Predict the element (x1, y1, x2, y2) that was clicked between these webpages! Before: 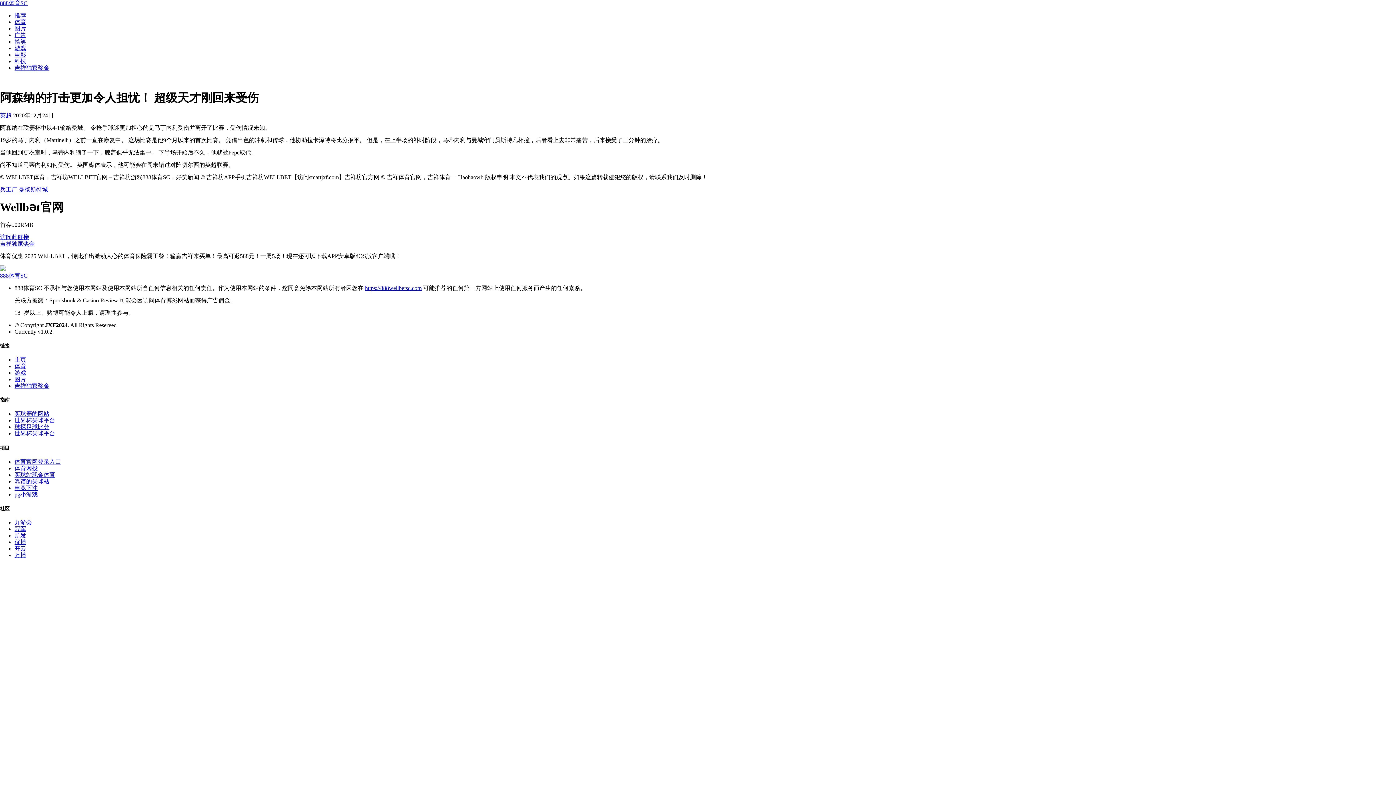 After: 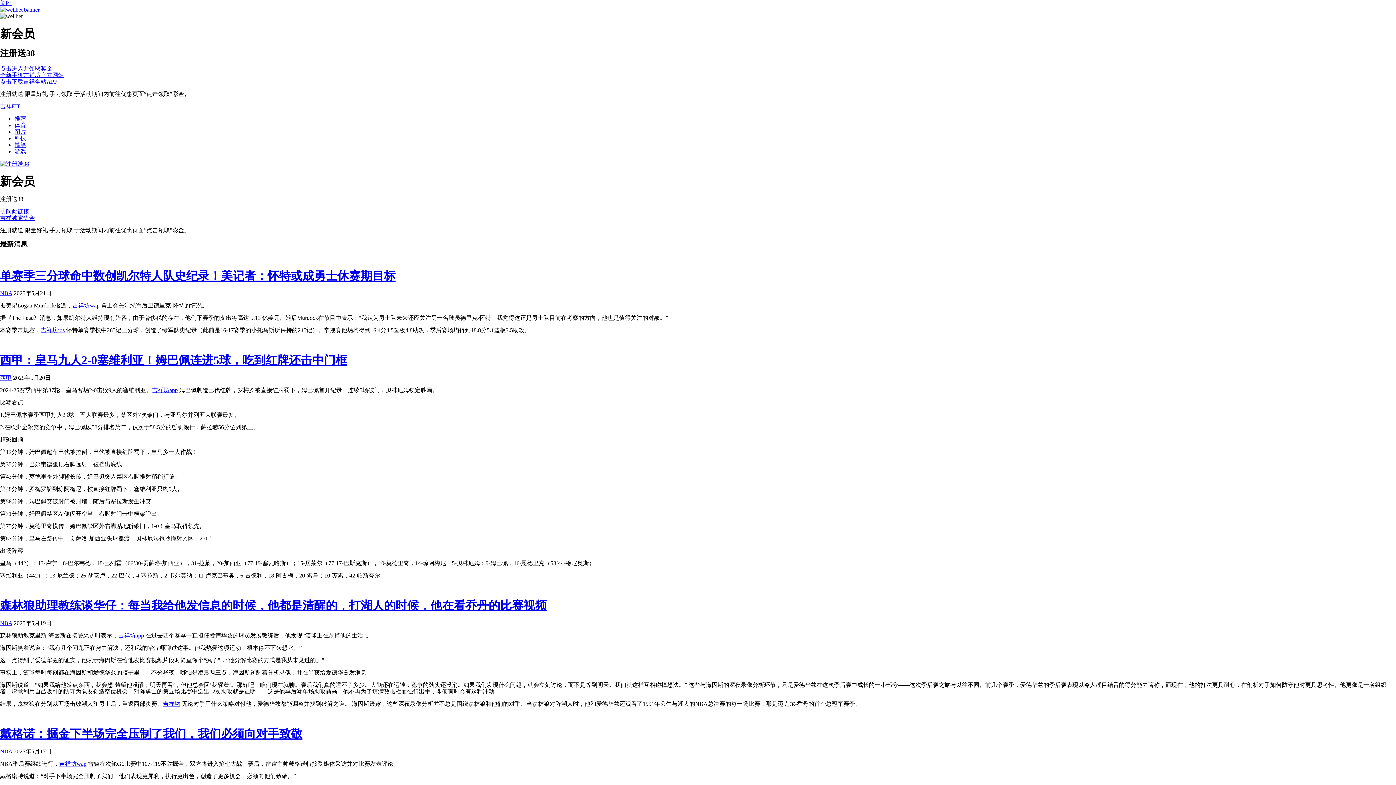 Action: bbox: (14, 411, 49, 417) label: 买球赛的网站